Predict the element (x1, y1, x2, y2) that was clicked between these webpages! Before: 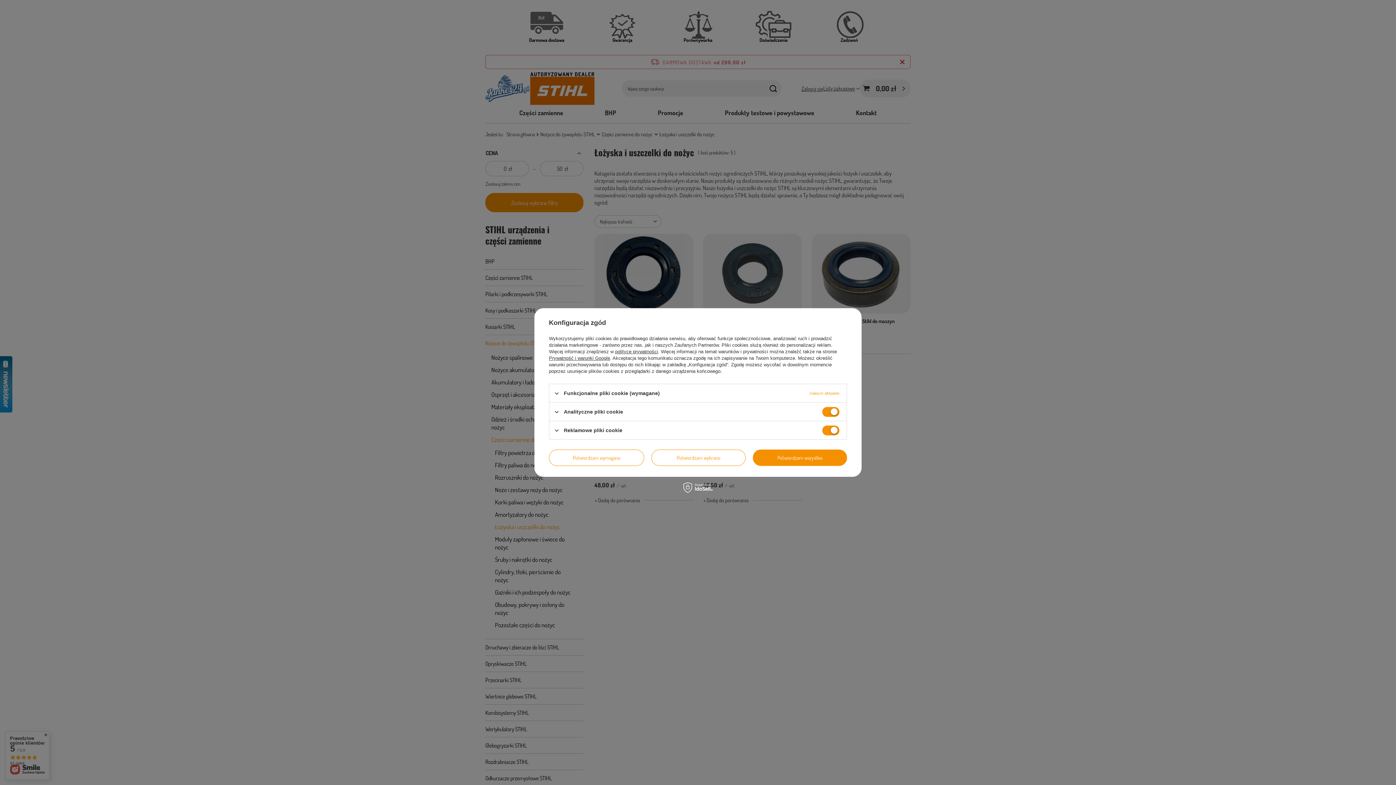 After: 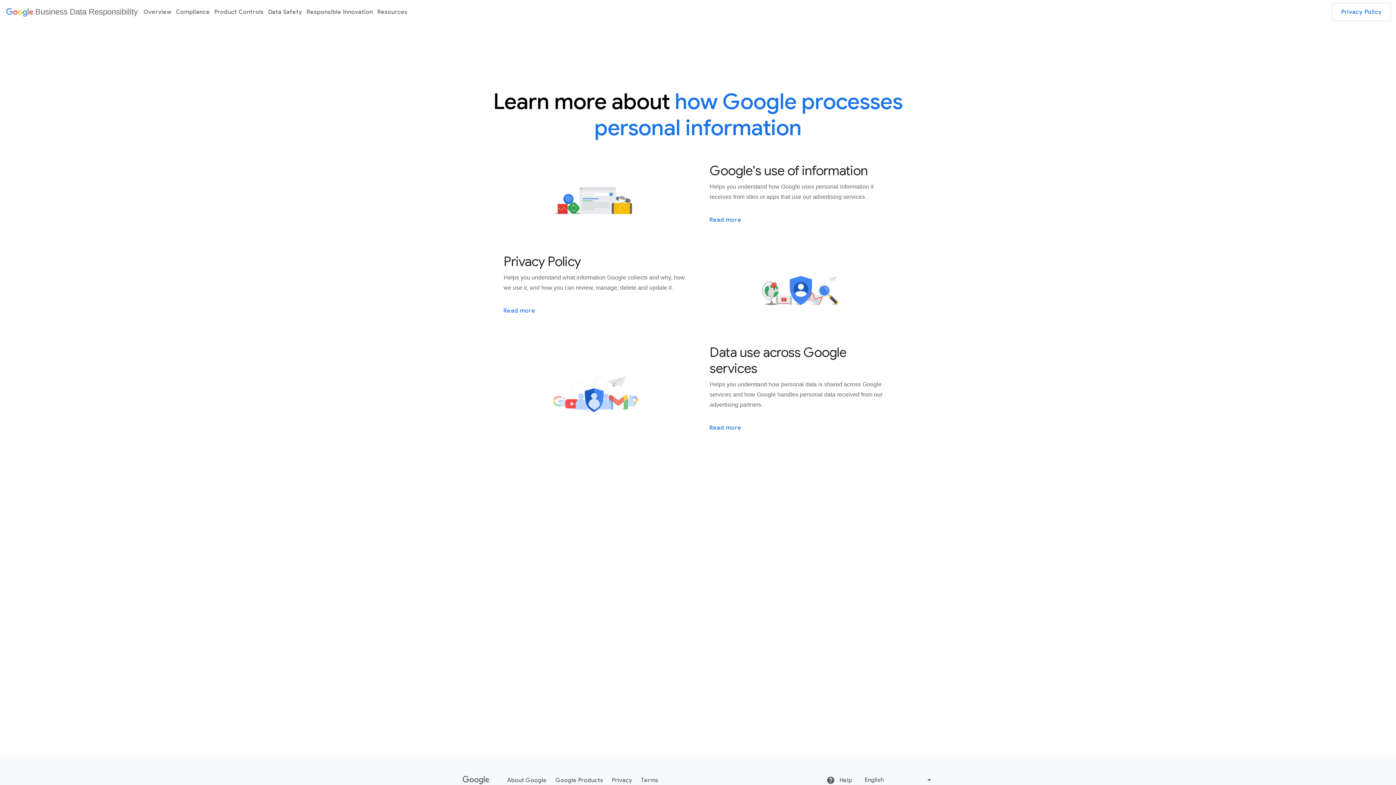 Action: bbox: (549, 355, 610, 361) label: Prywatność i warunki Google